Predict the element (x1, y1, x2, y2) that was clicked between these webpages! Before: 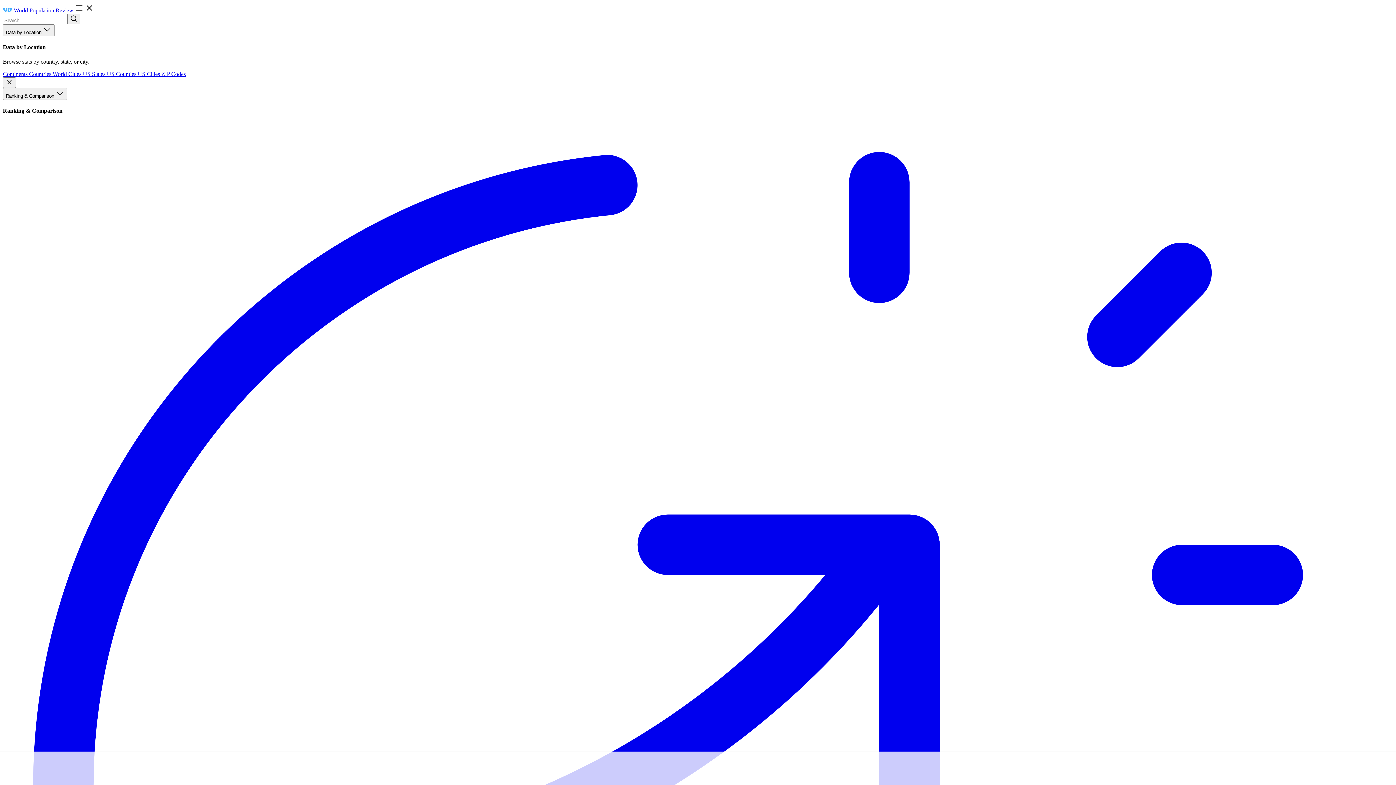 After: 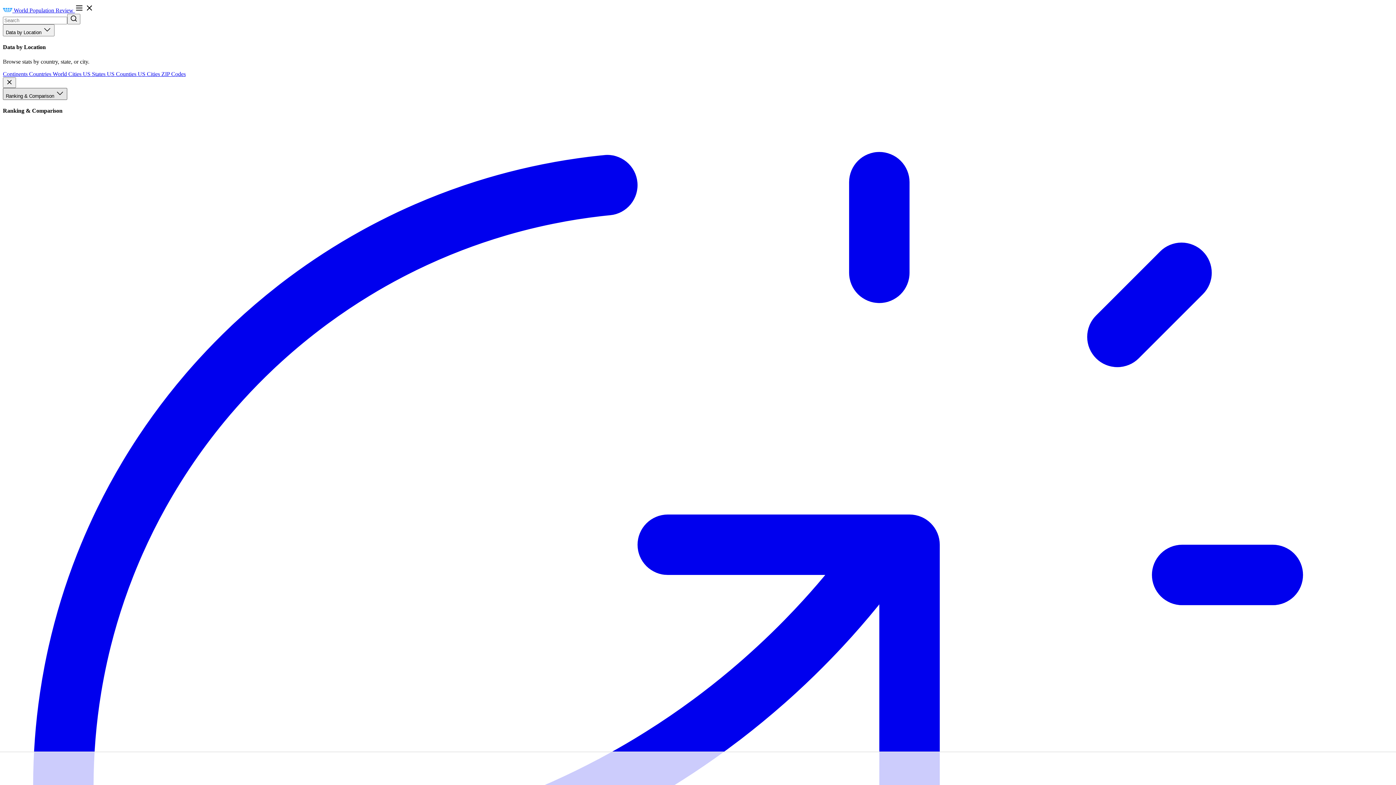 Action: bbox: (2, 87, 67, 99) label: Ranking & Comparison 